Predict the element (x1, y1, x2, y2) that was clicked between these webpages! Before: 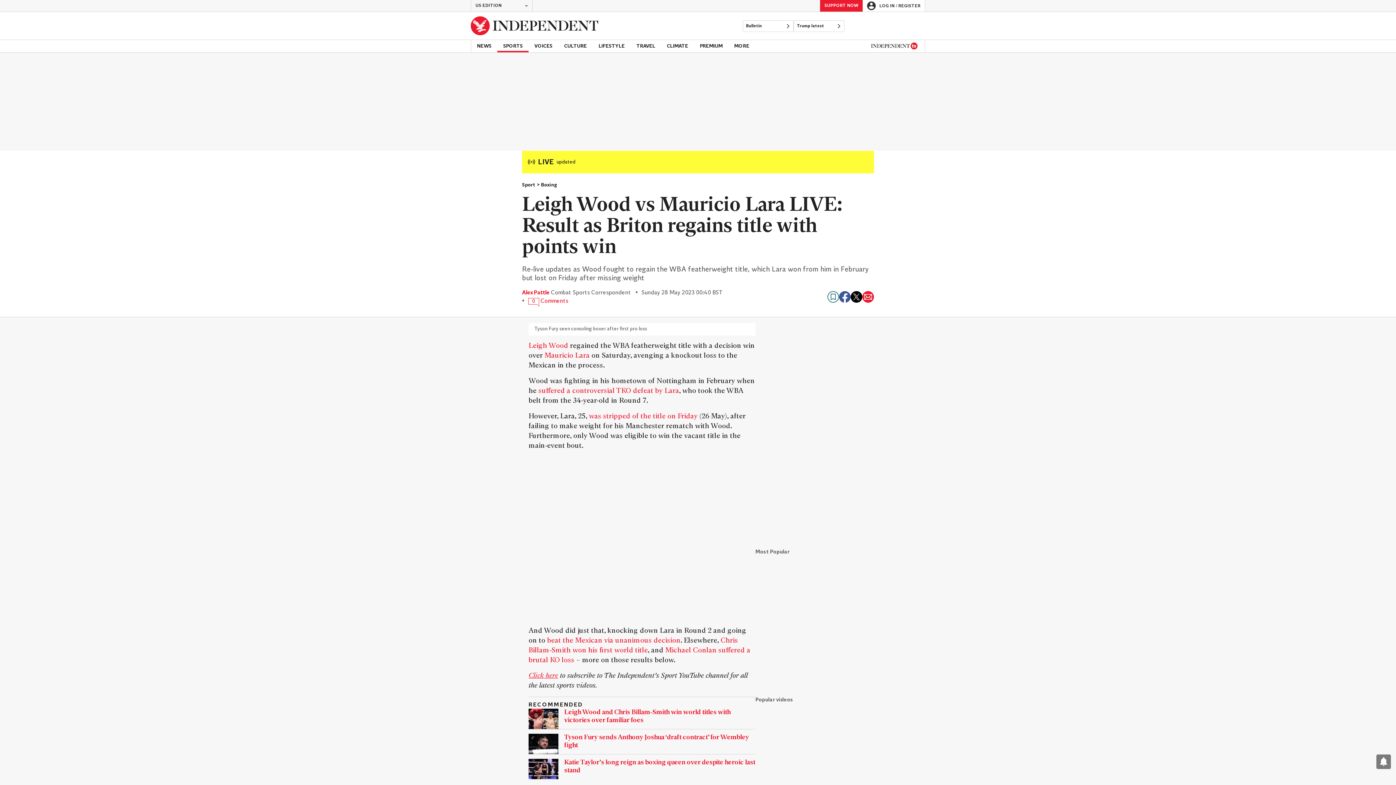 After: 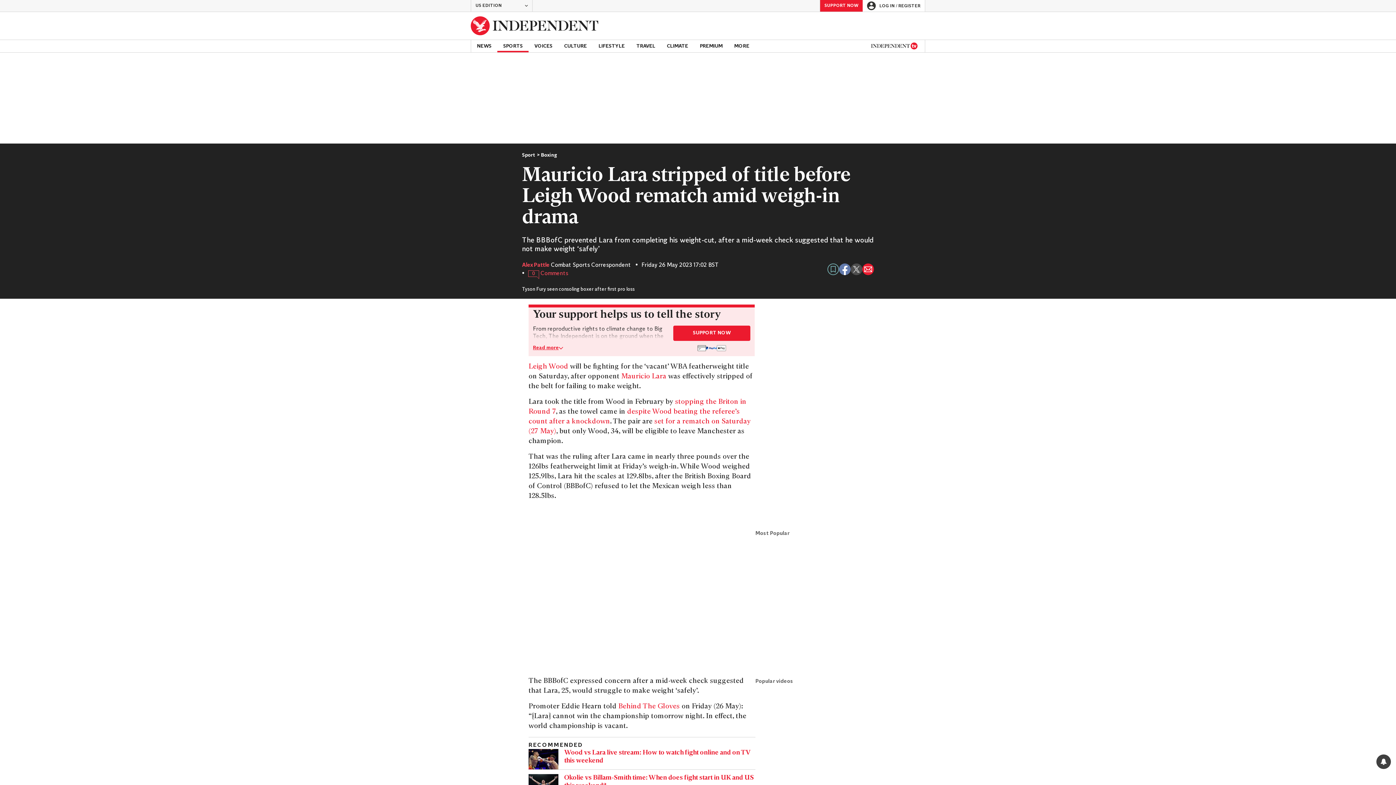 Action: label: was stripped of the title on Friday bbox: (589, 413, 697, 420)